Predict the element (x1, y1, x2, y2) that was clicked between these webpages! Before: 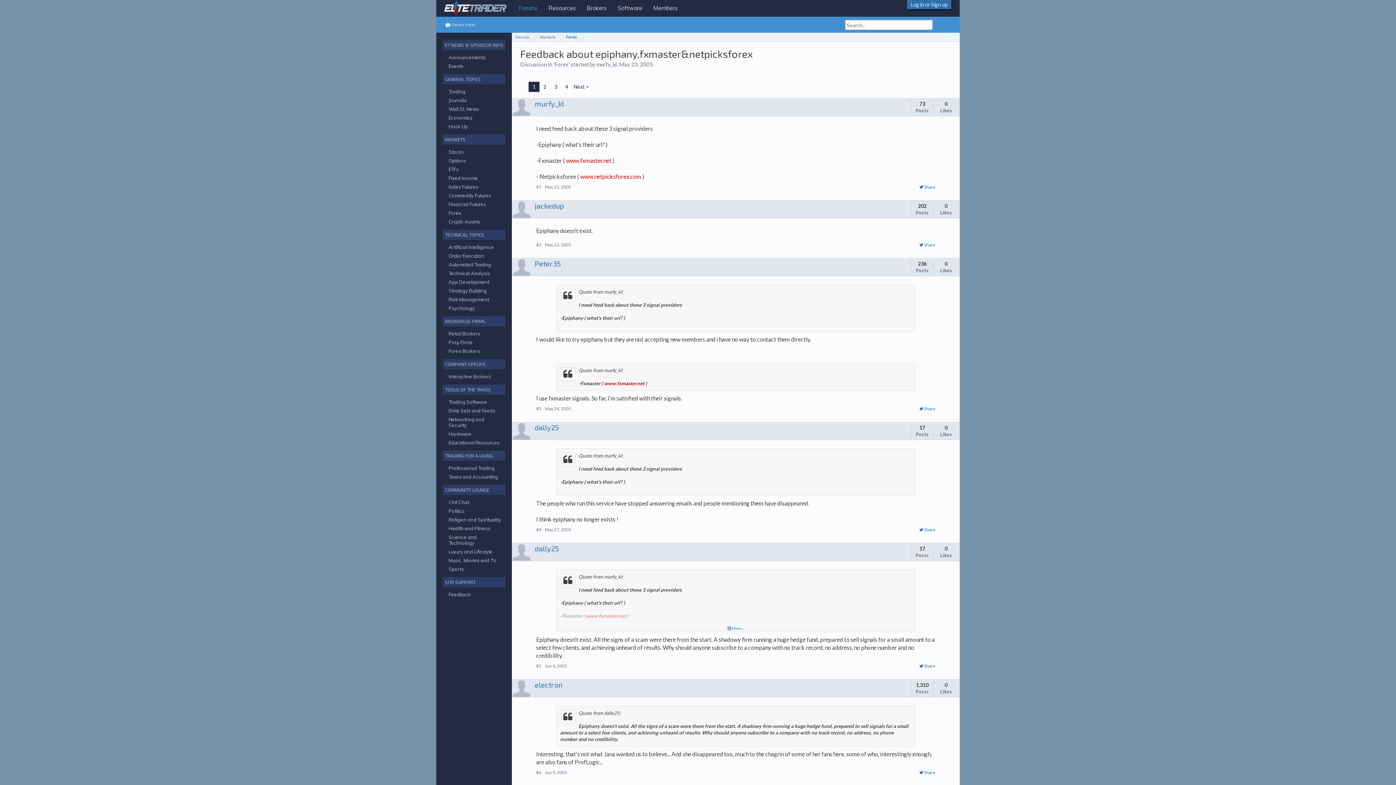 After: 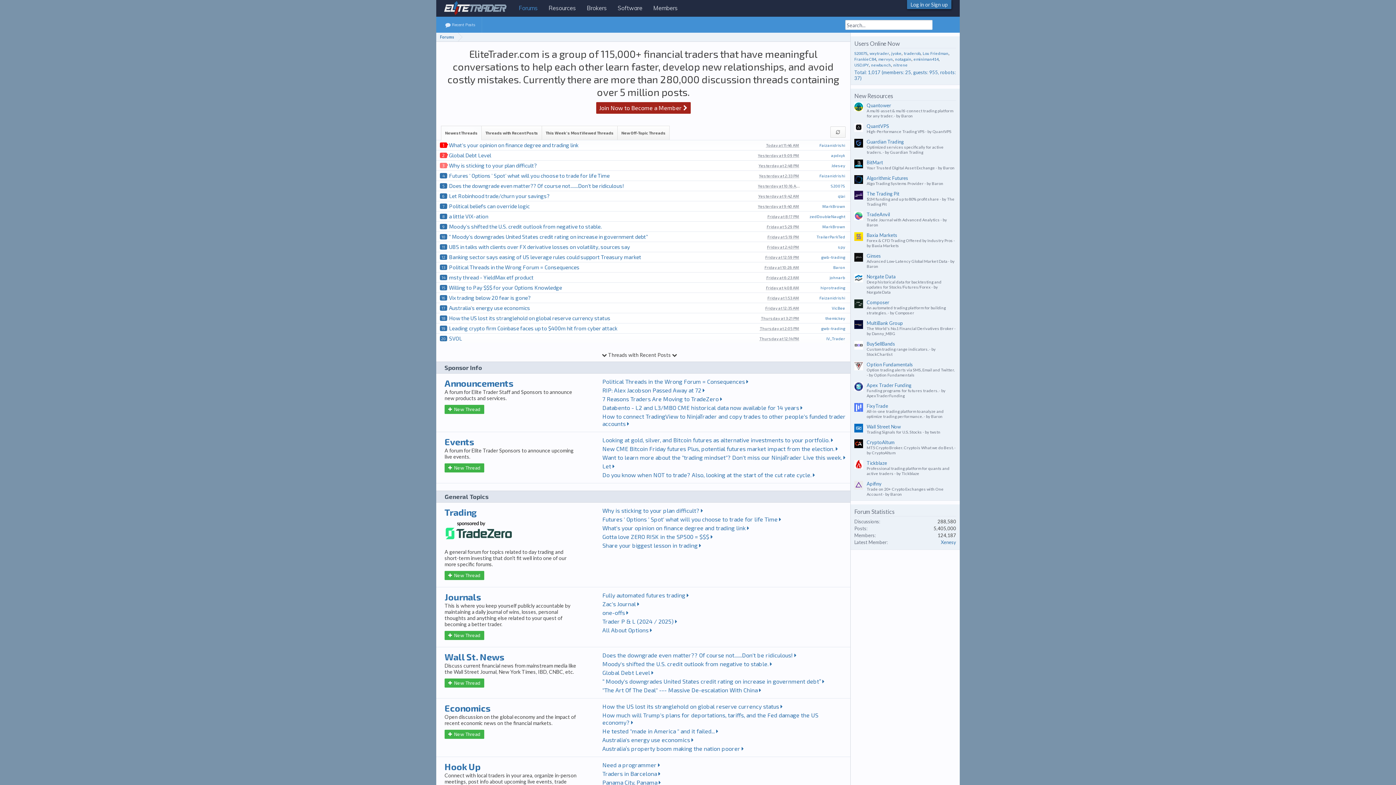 Action: bbox: (437, 0, 513, 16)